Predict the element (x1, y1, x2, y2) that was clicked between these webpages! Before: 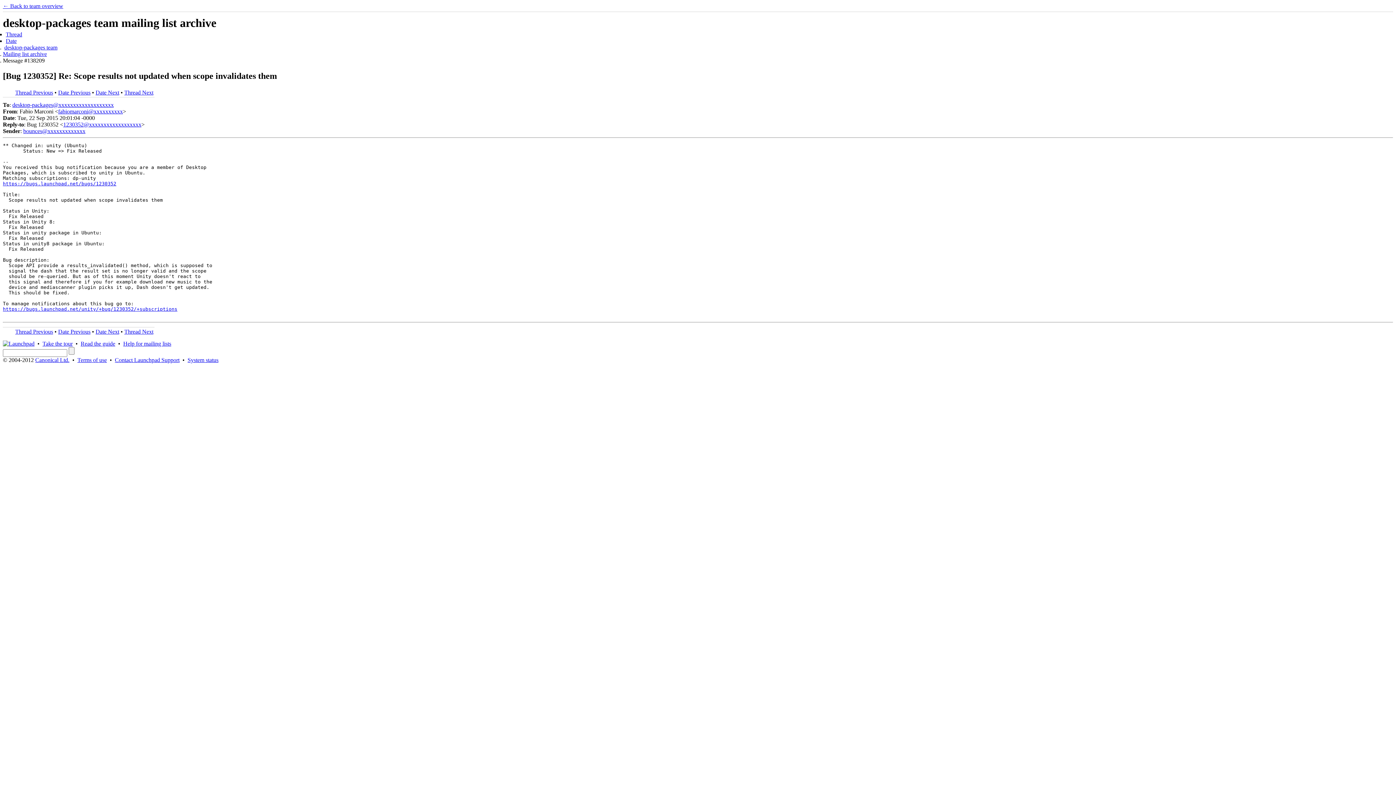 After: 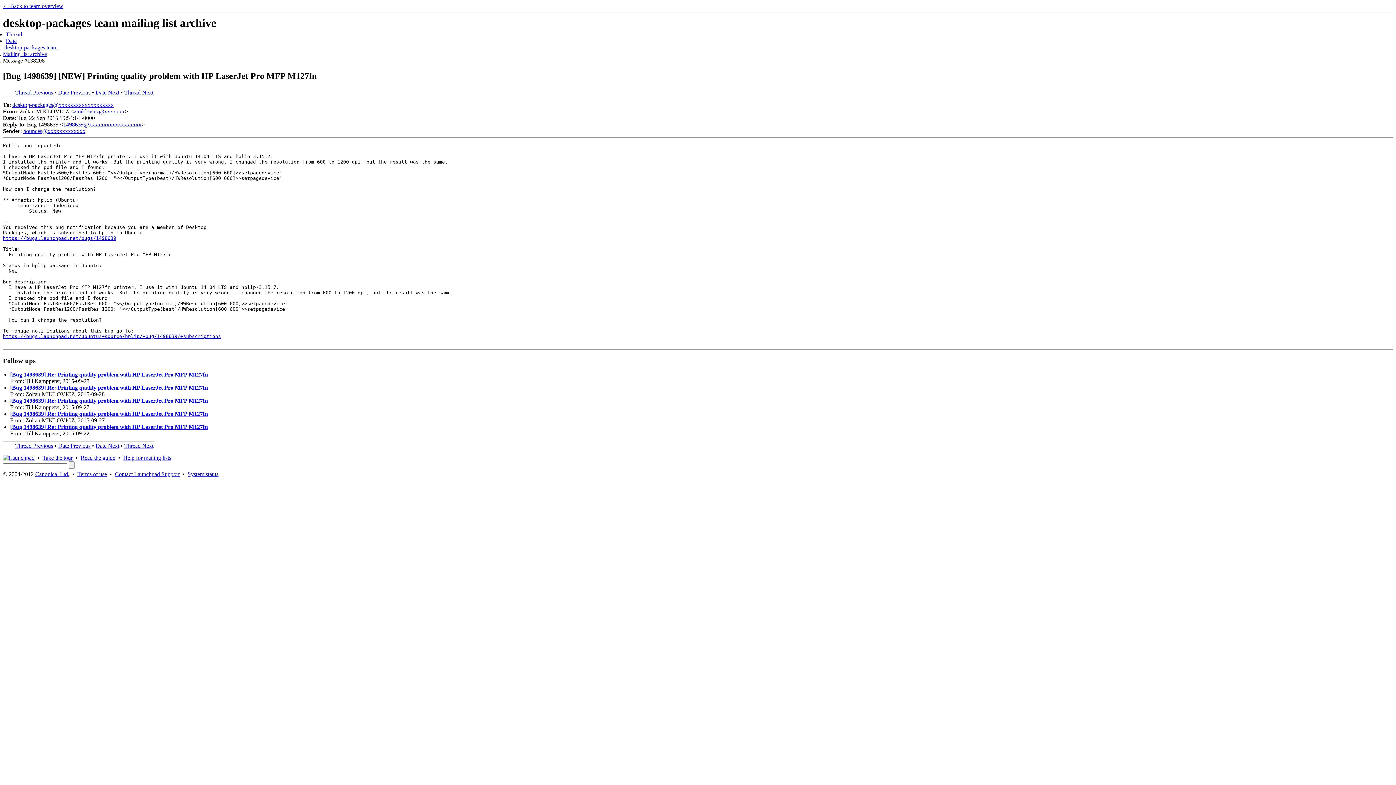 Action: bbox: (58, 328, 90, 334) label: Date Previous